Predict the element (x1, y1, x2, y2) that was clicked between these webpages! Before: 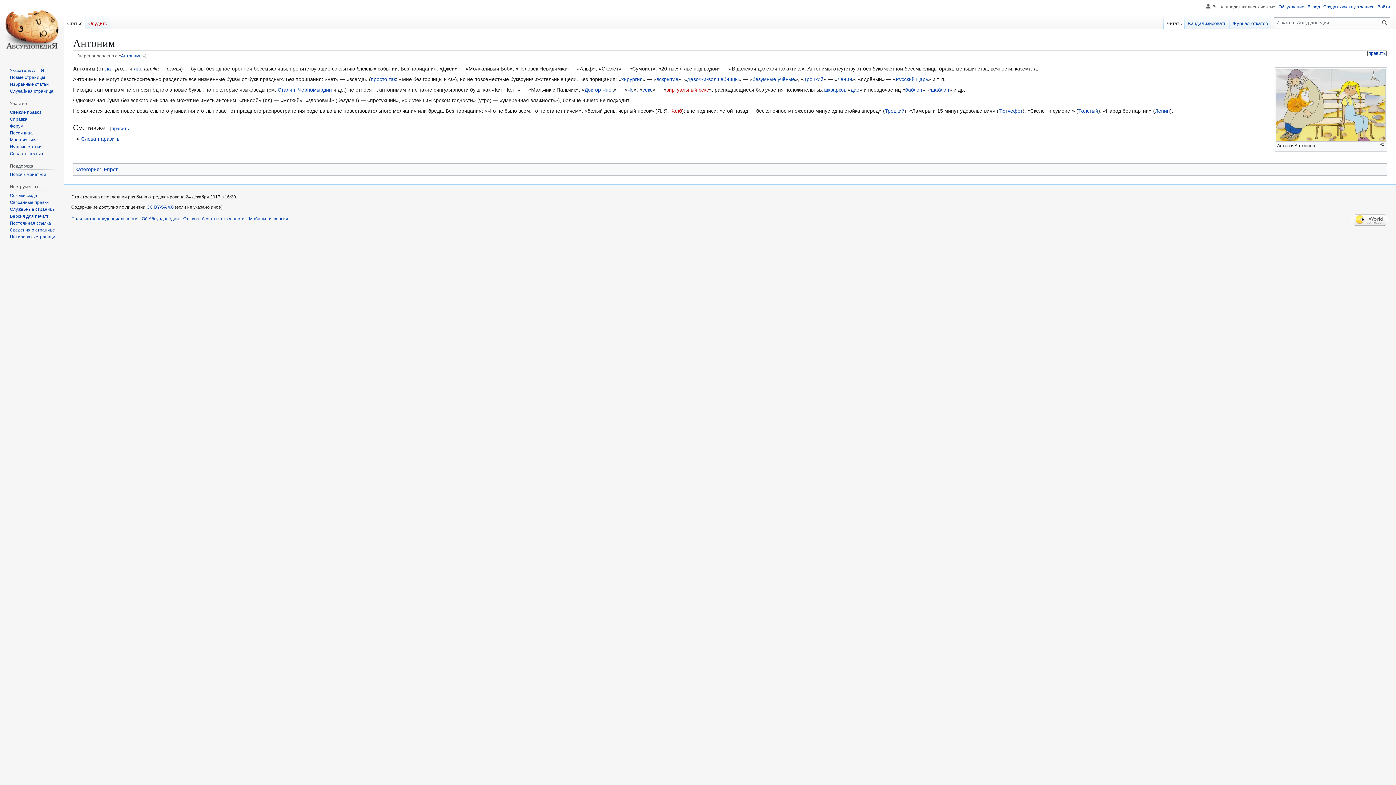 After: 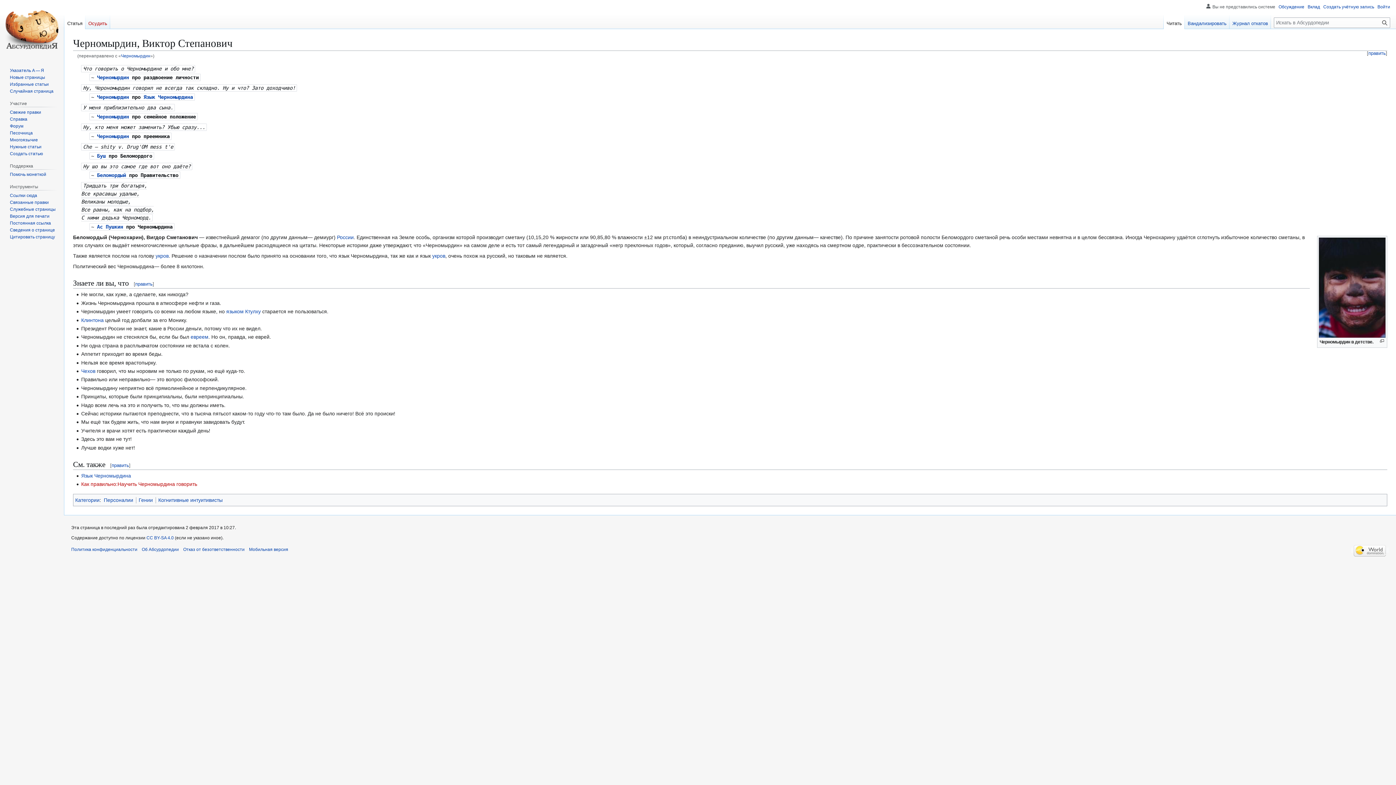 Action: bbox: (298, 86, 332, 92) label: Черномырдин